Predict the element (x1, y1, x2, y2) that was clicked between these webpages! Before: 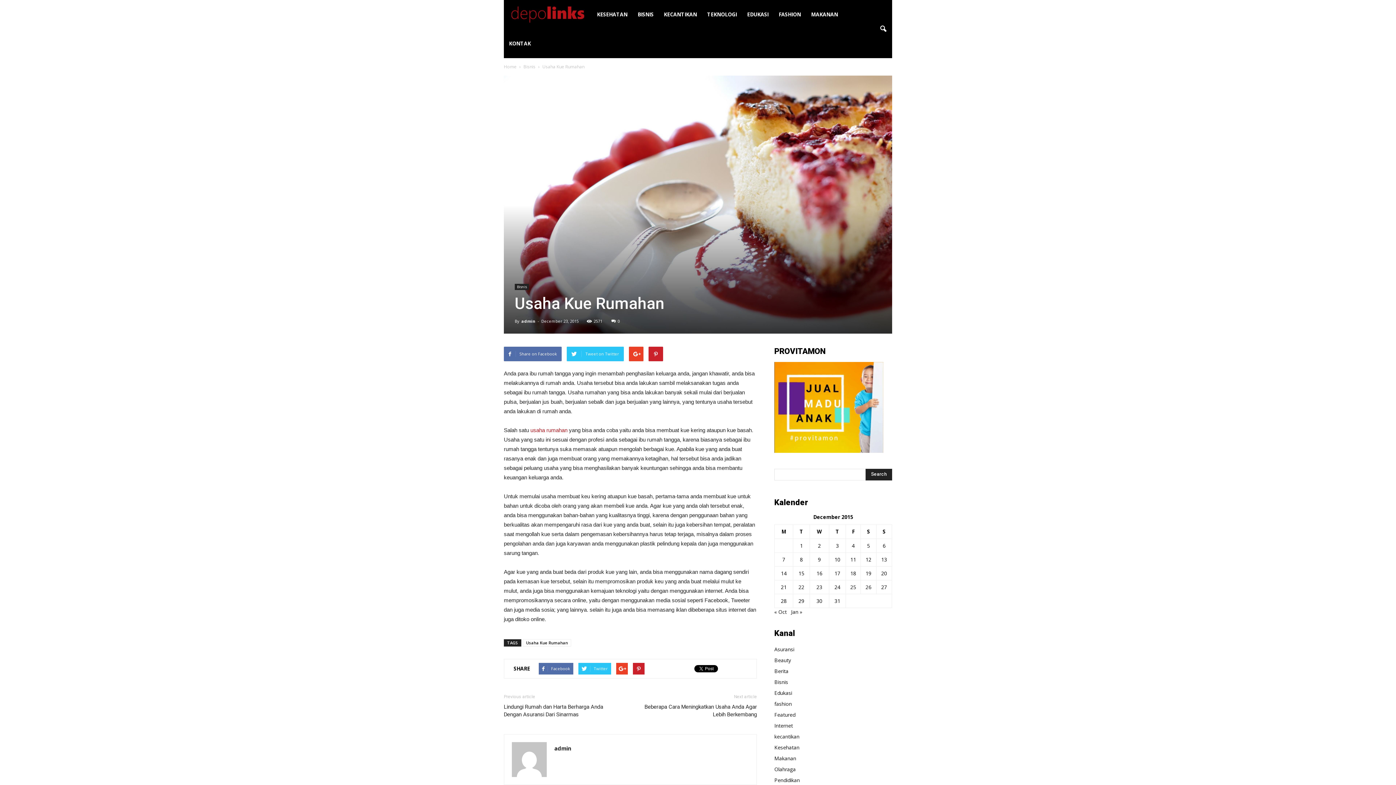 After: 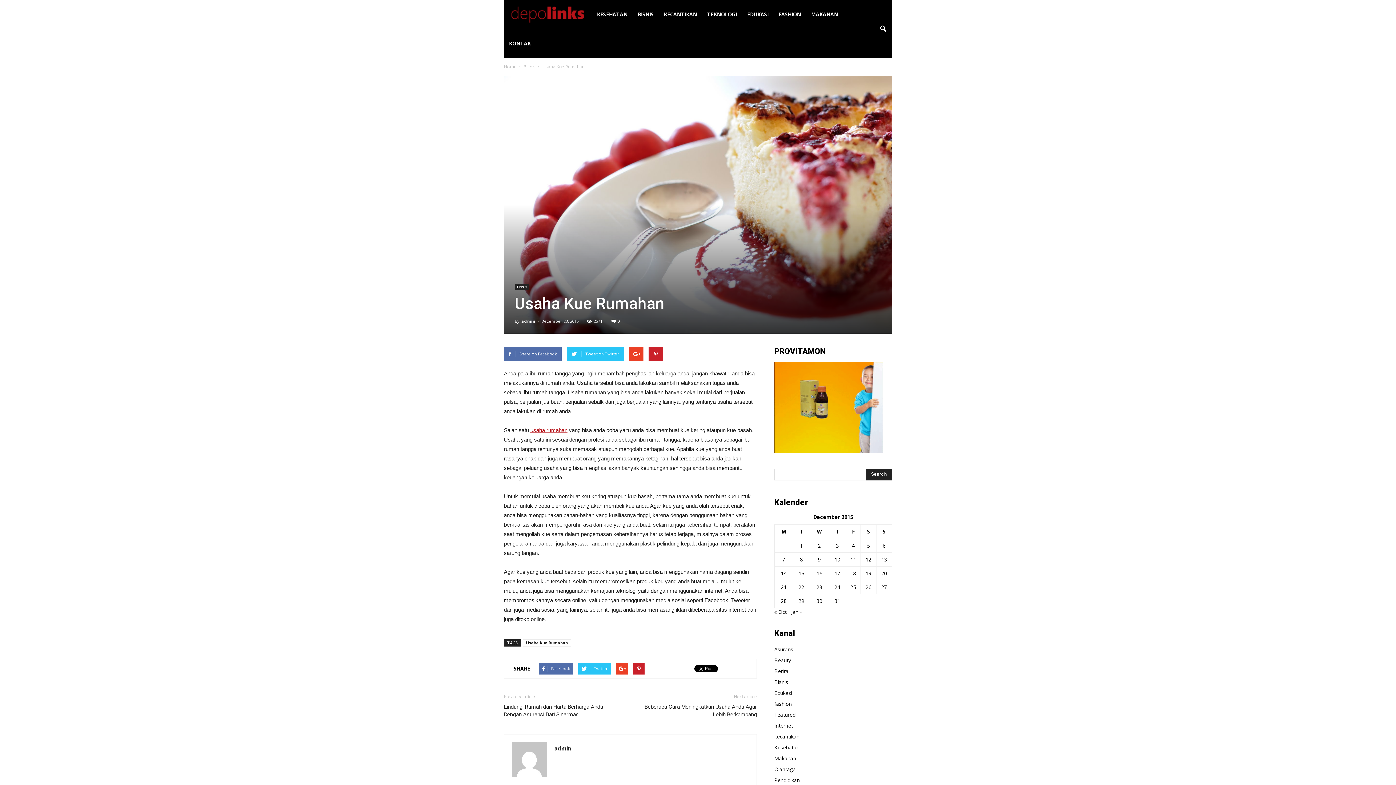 Action: bbox: (530, 427, 567, 433) label: usaha rumahan